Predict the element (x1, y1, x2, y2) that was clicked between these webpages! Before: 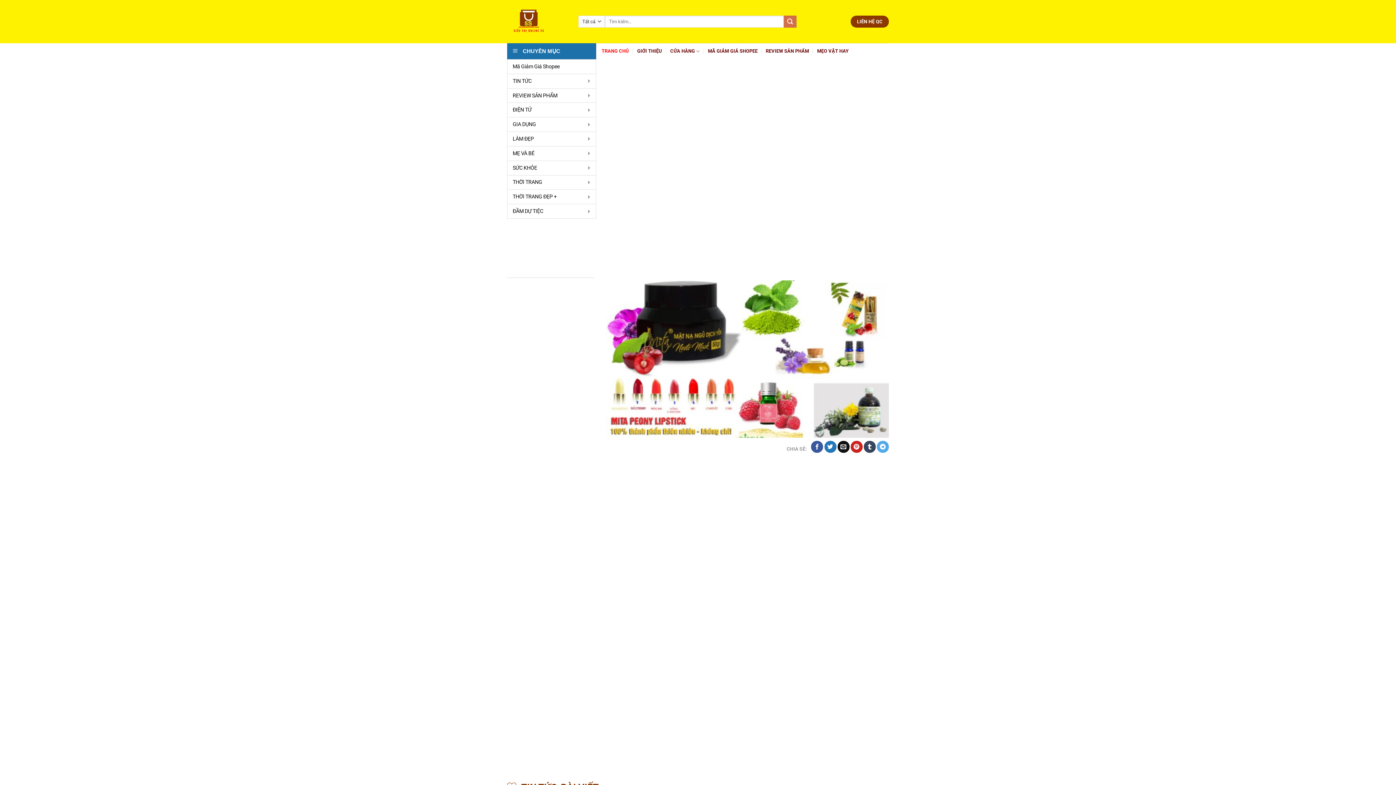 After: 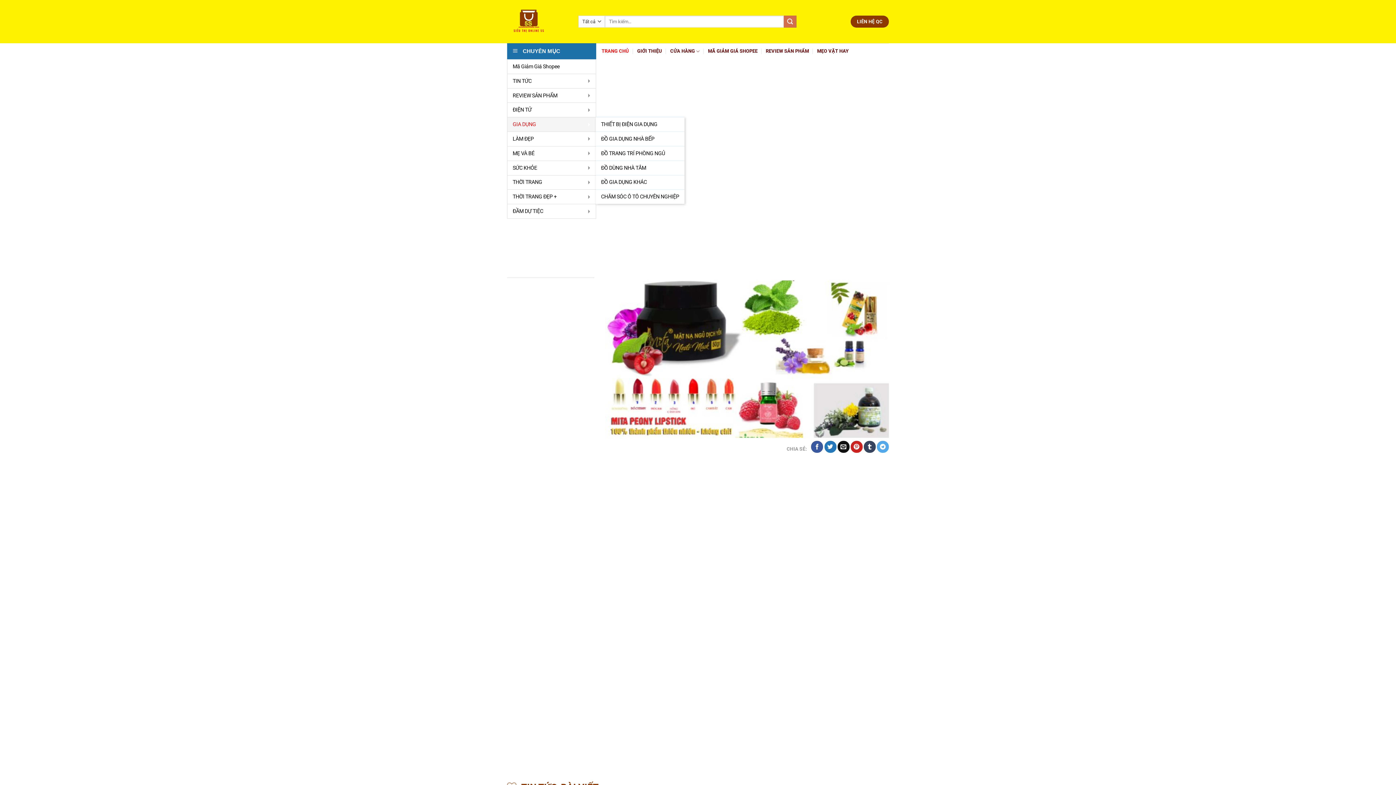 Action: label: GIA DỤNG bbox: (507, 117, 596, 131)